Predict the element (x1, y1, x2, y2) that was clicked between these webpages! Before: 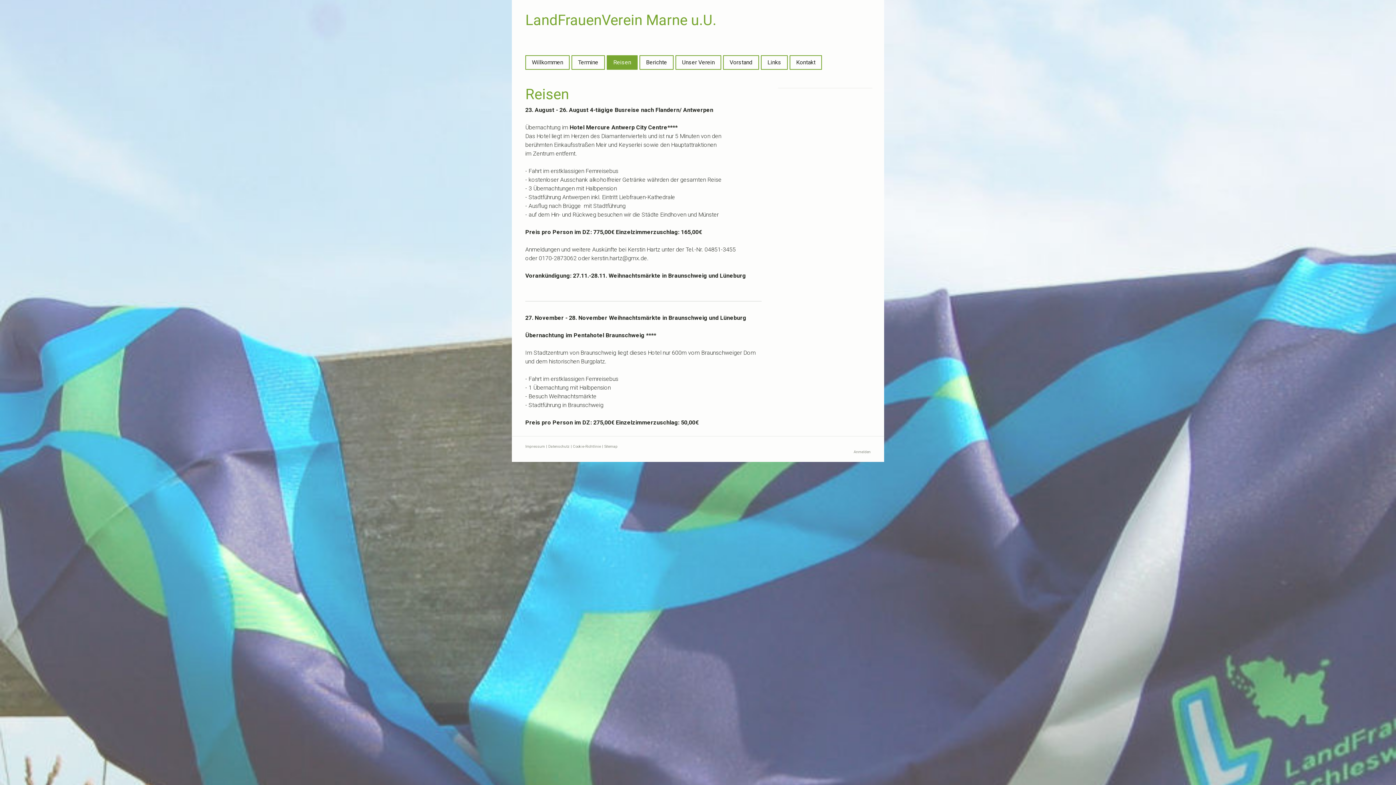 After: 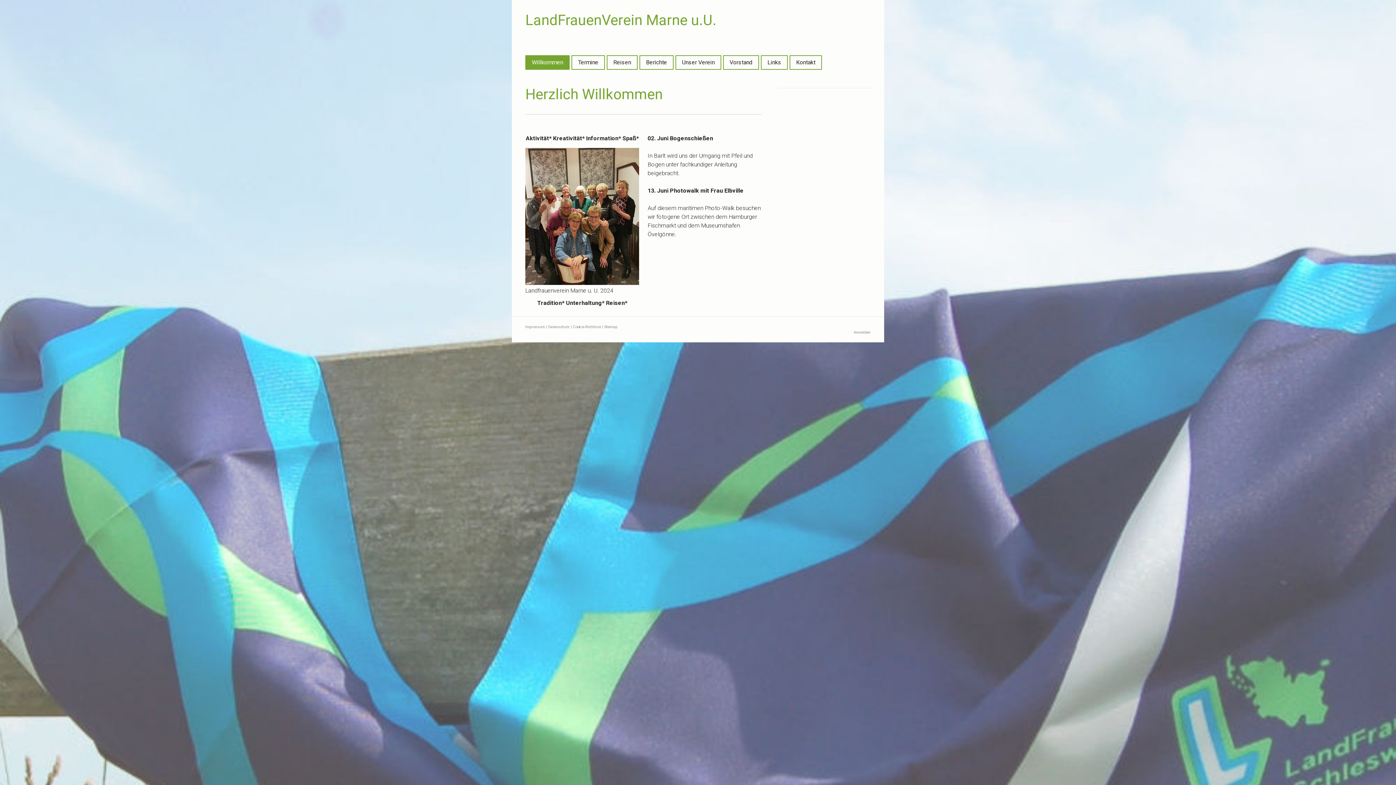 Action: bbox: (525, 12, 870, 28) label: LandFrauenVerein Marne u.U.